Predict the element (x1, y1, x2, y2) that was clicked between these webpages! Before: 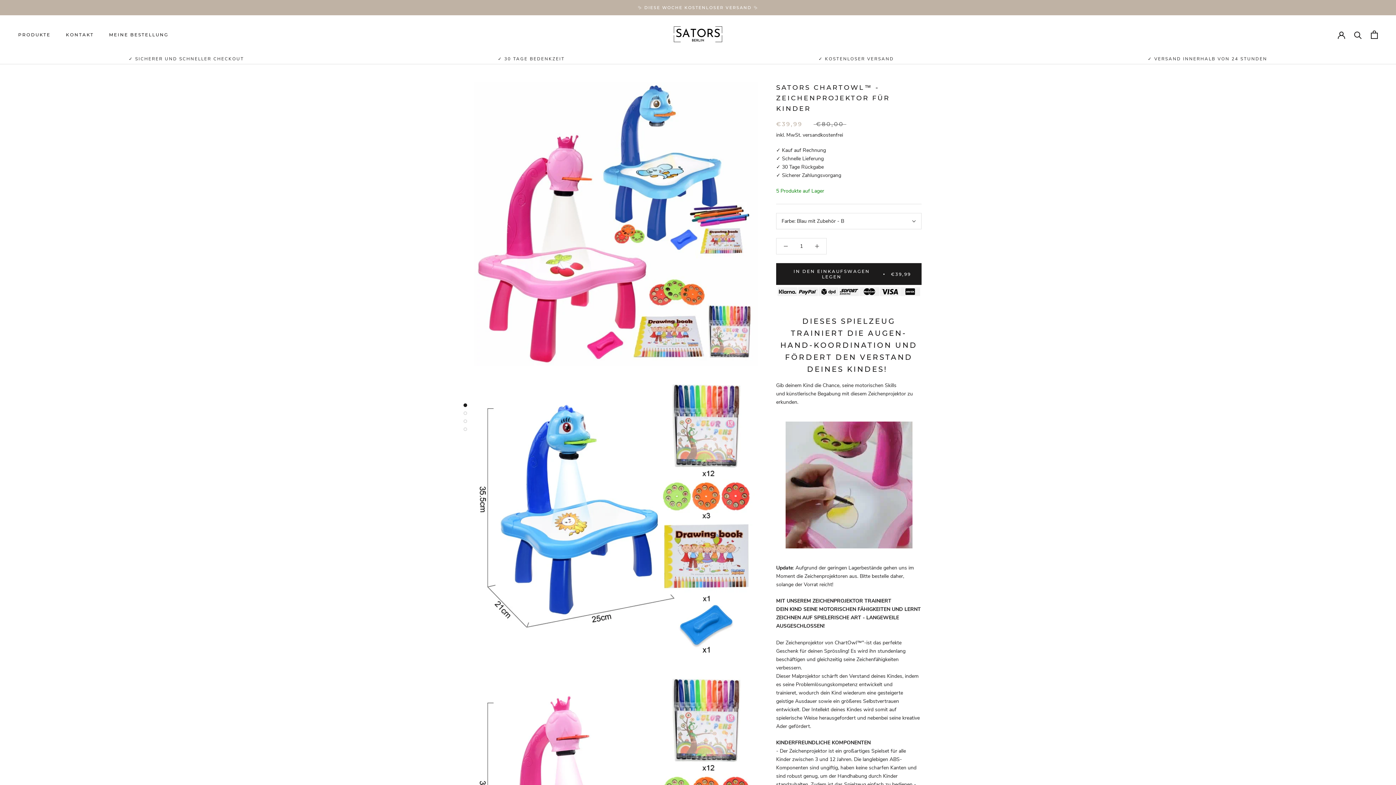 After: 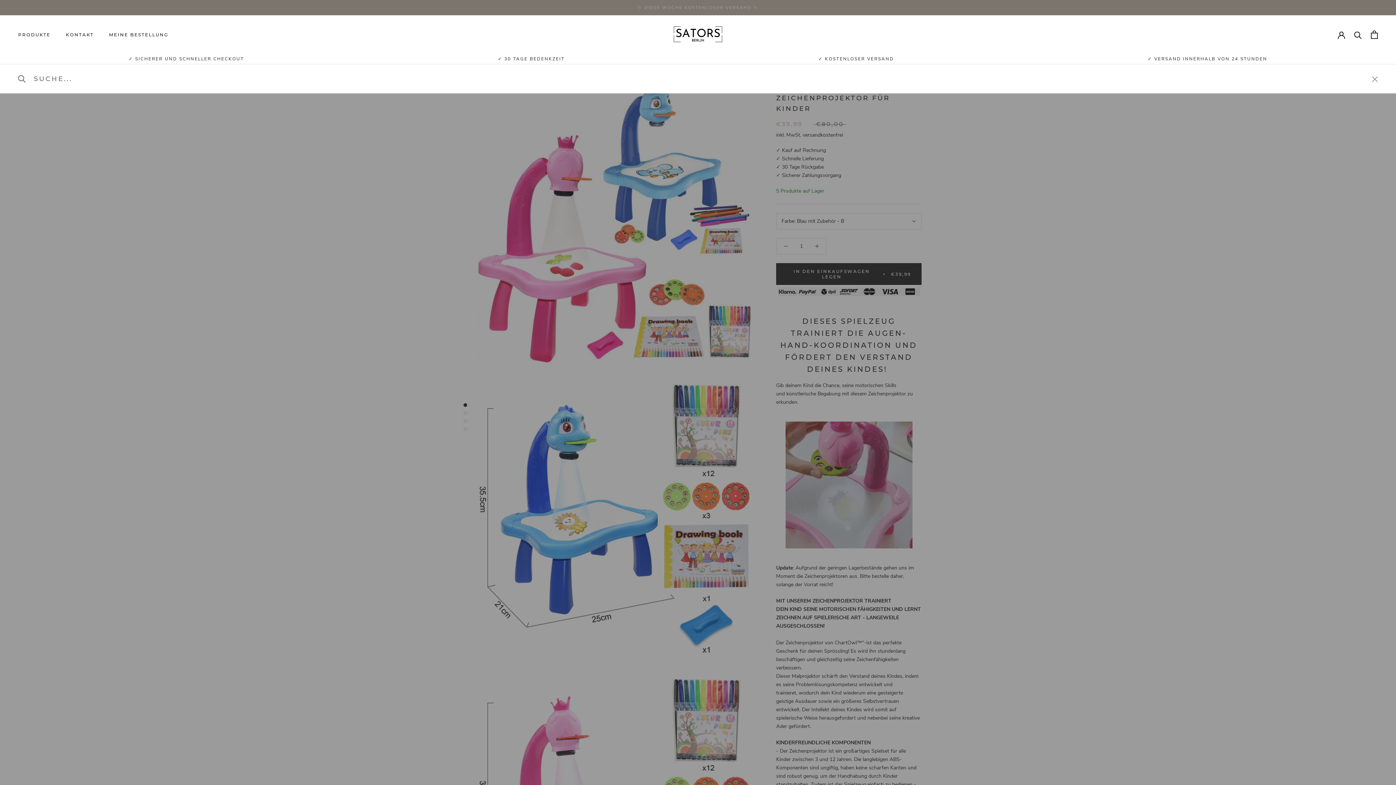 Action: bbox: (1354, 30, 1362, 38) label: Suche